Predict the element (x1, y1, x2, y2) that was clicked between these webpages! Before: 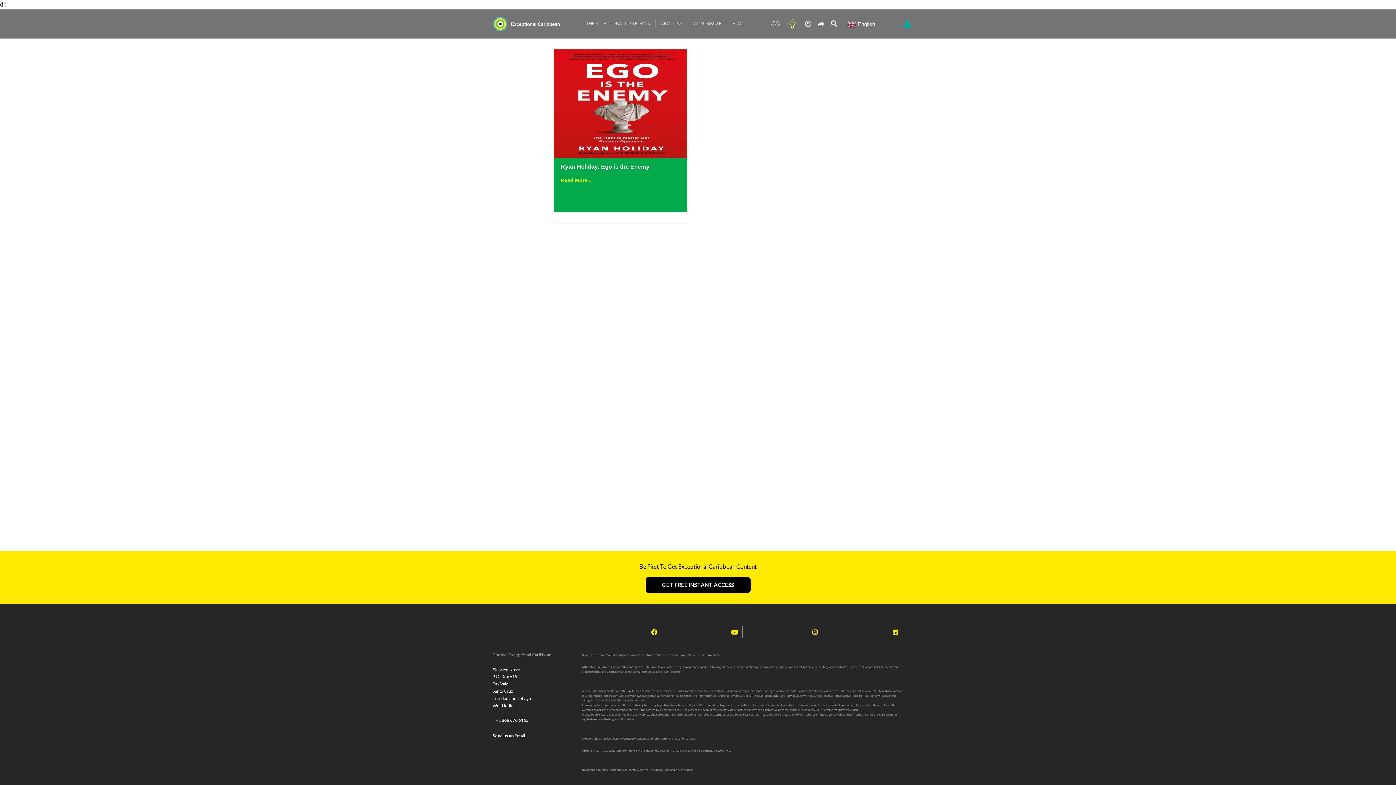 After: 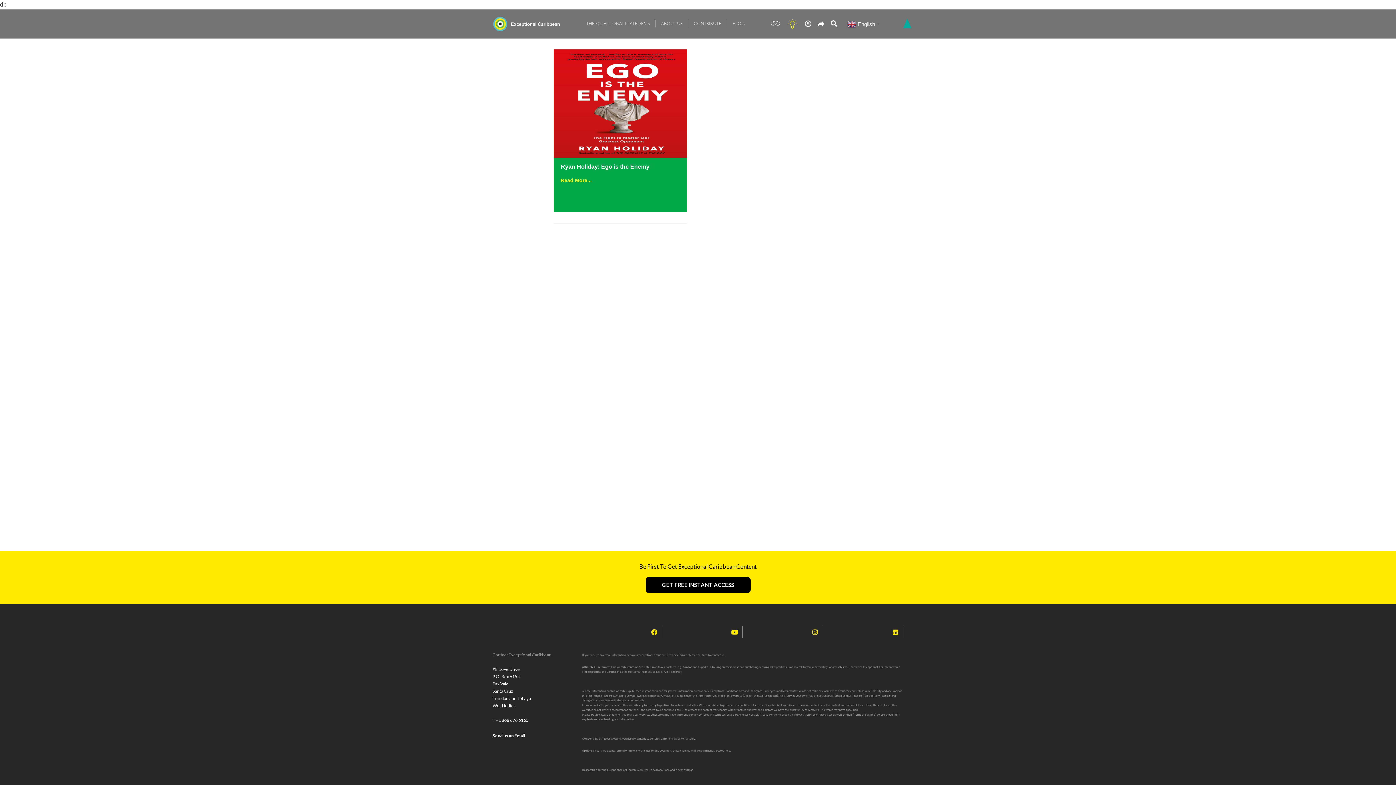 Action: label: Send us an Email bbox: (492, 733, 525, 738)